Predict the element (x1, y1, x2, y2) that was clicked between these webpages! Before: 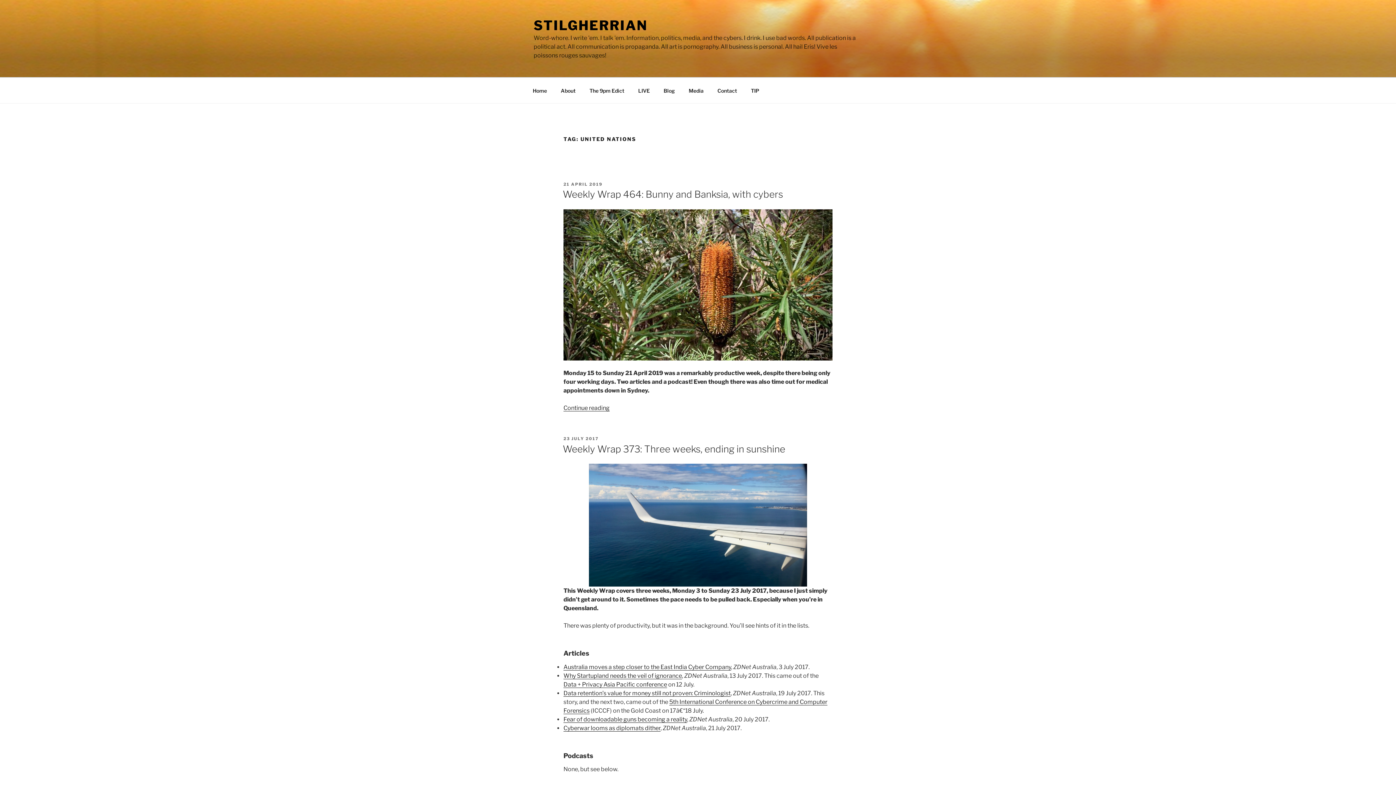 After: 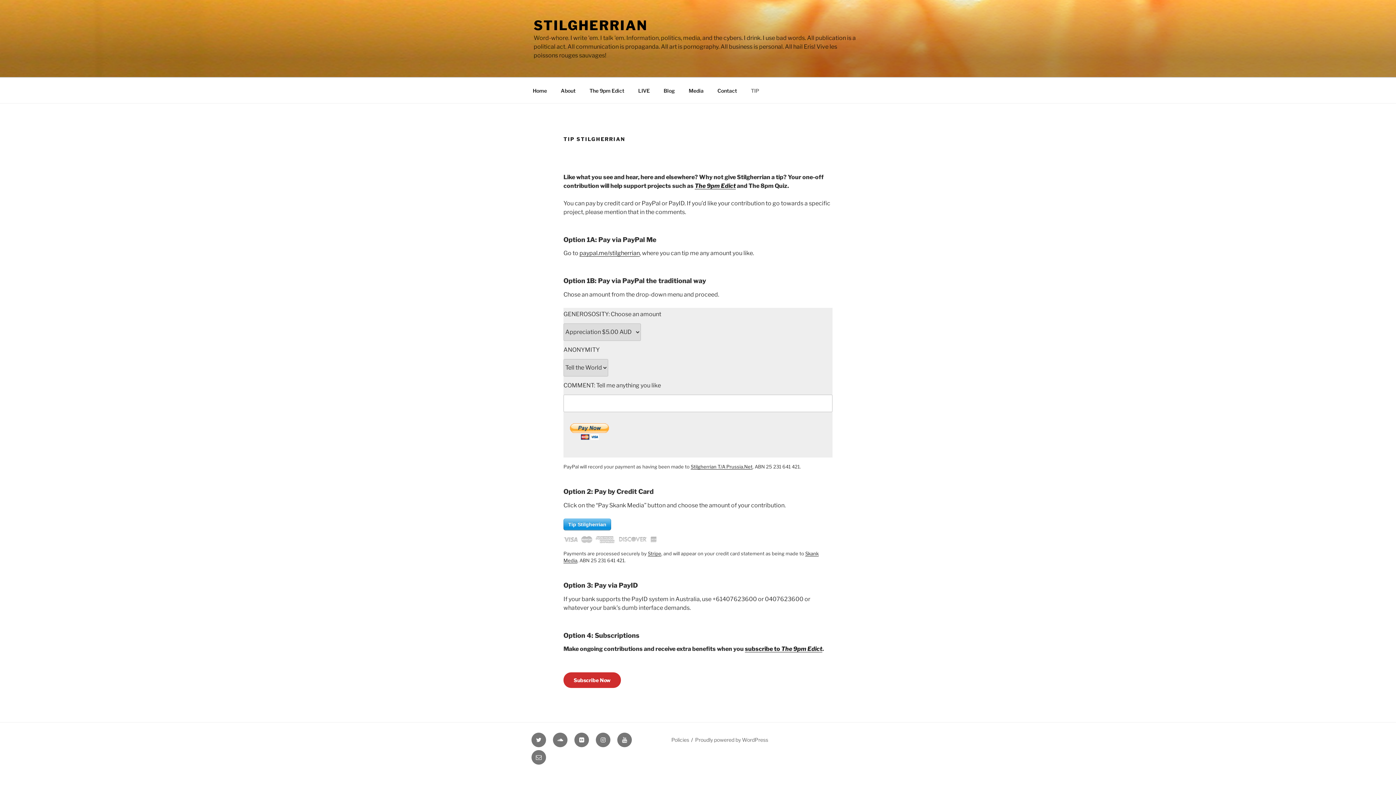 Action: bbox: (744, 81, 765, 99) label: TIP